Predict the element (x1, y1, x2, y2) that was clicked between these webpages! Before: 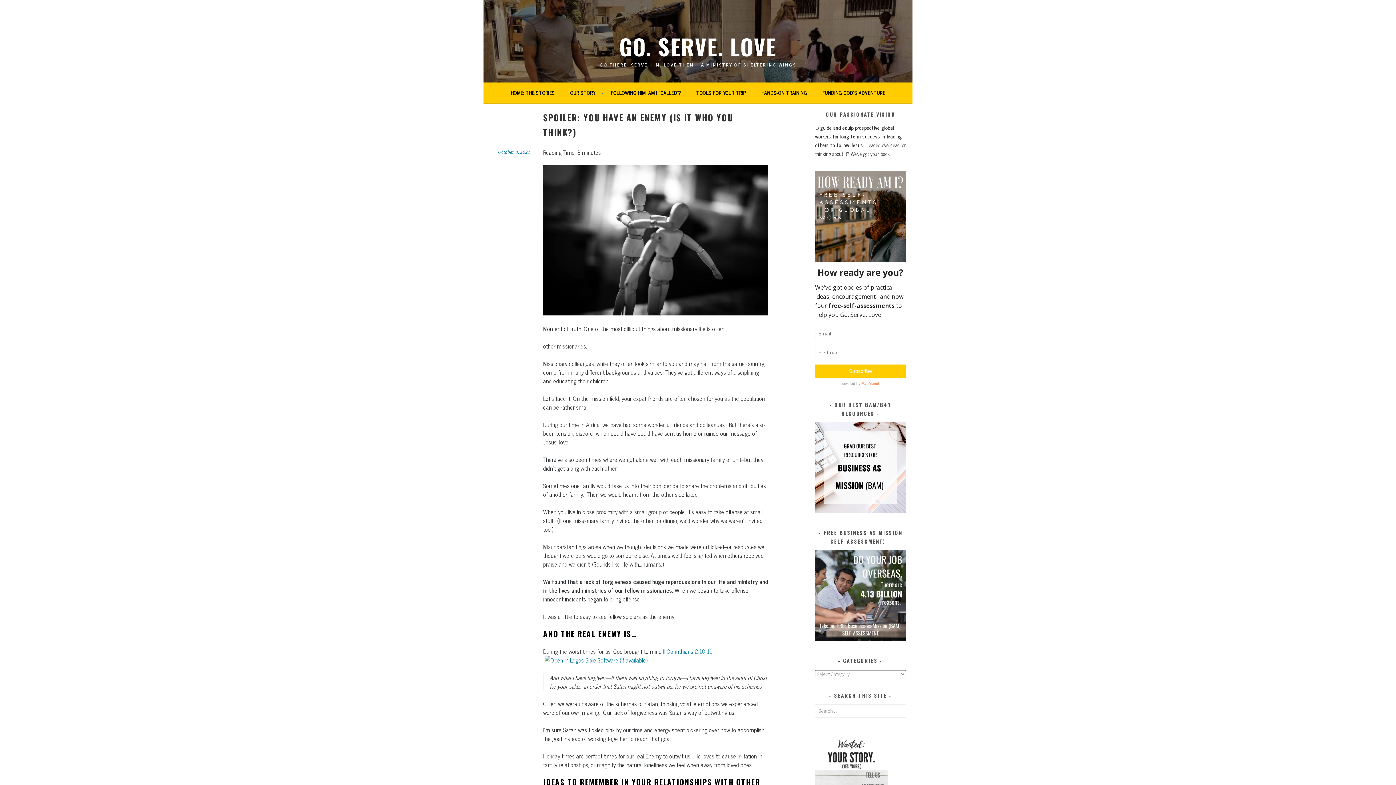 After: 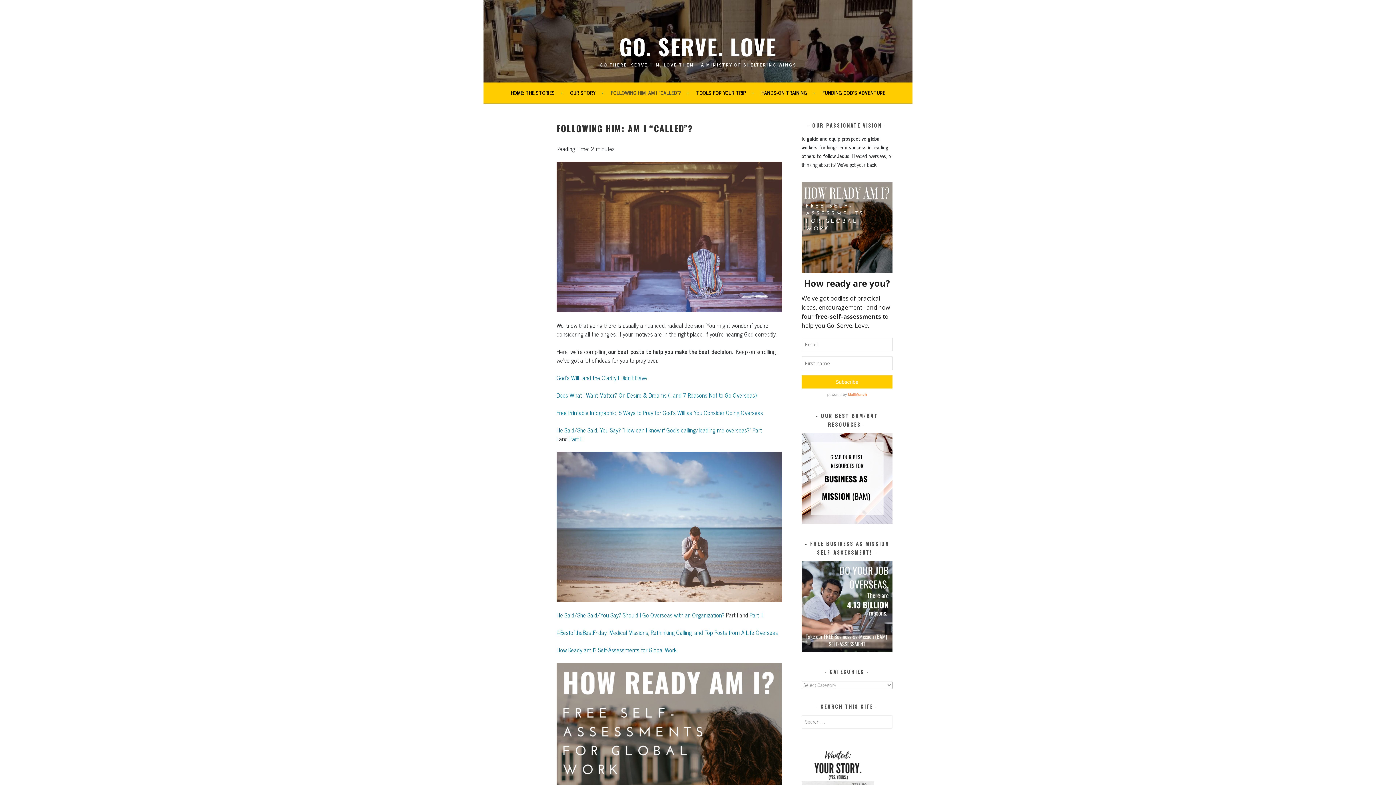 Action: bbox: (610, 88, 689, 97) label: FOLLOWING HIM: AM I “CALLED”?